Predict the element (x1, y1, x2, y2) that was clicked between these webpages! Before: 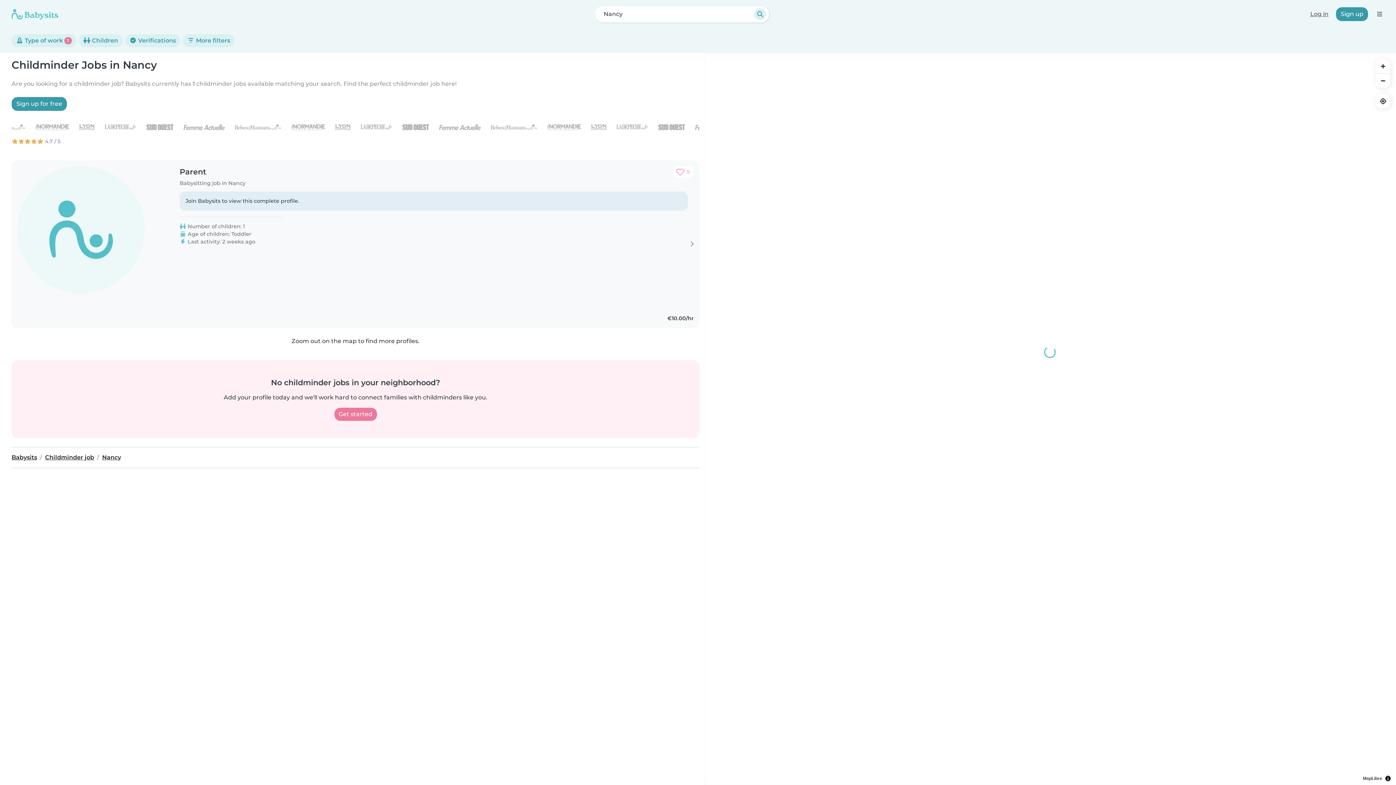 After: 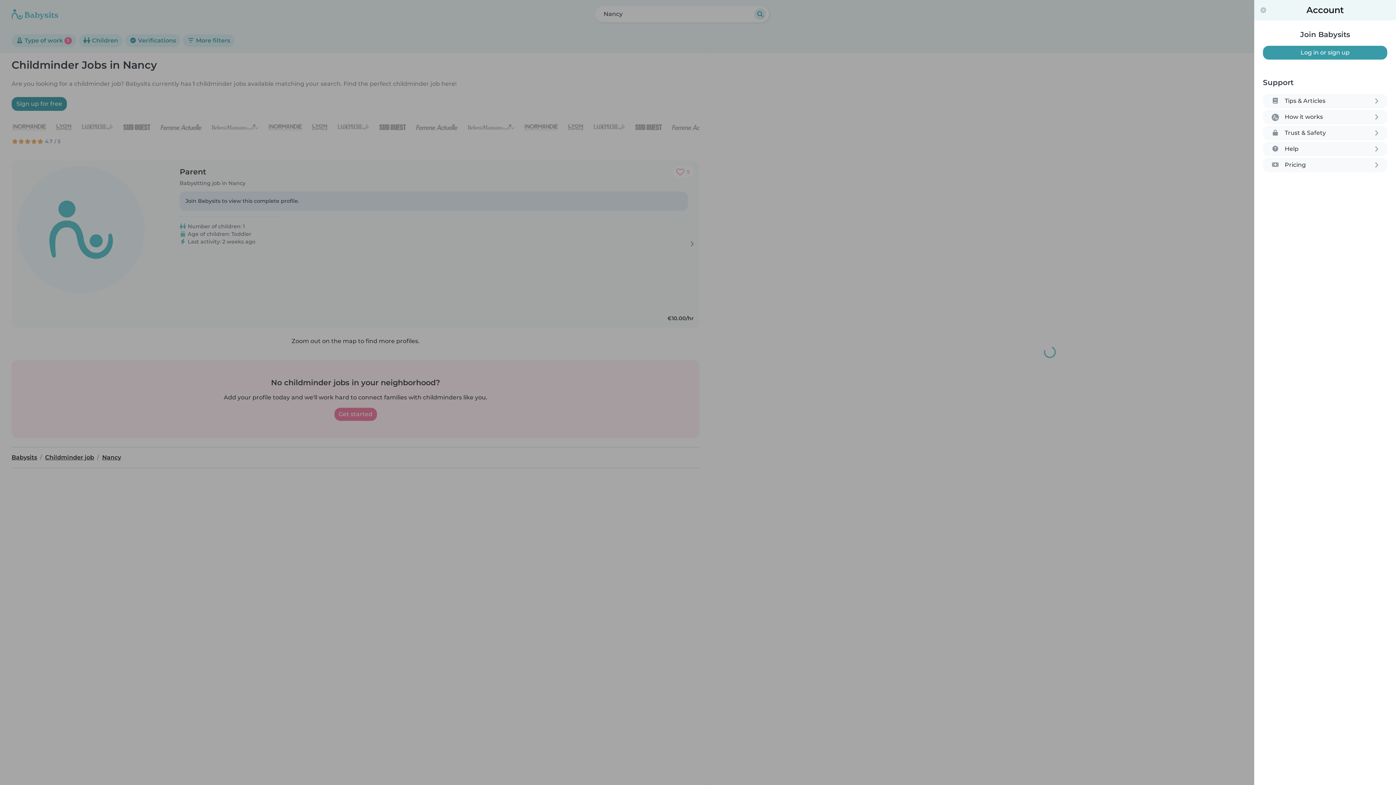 Action: bbox: (1374, 9, 1384, 19) label: Open the navigation bar